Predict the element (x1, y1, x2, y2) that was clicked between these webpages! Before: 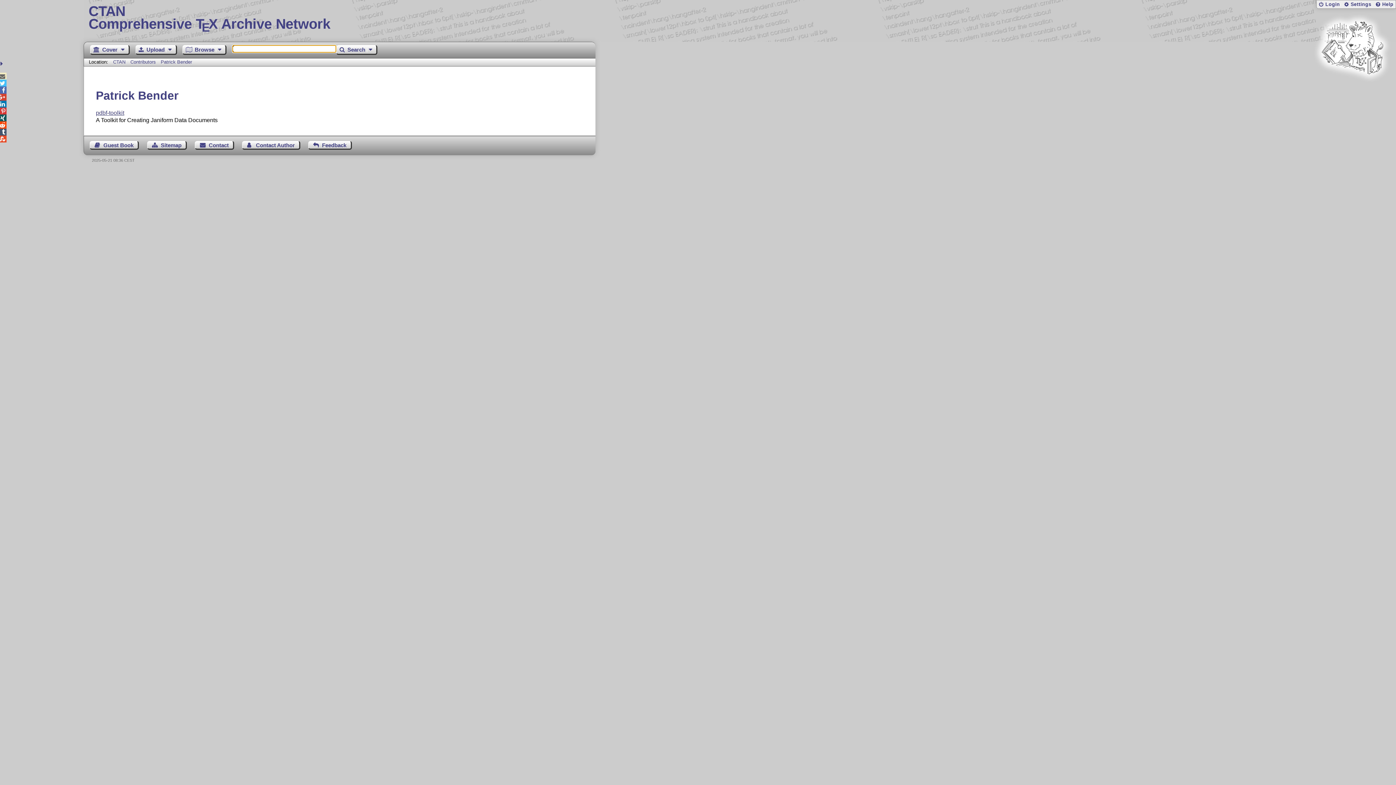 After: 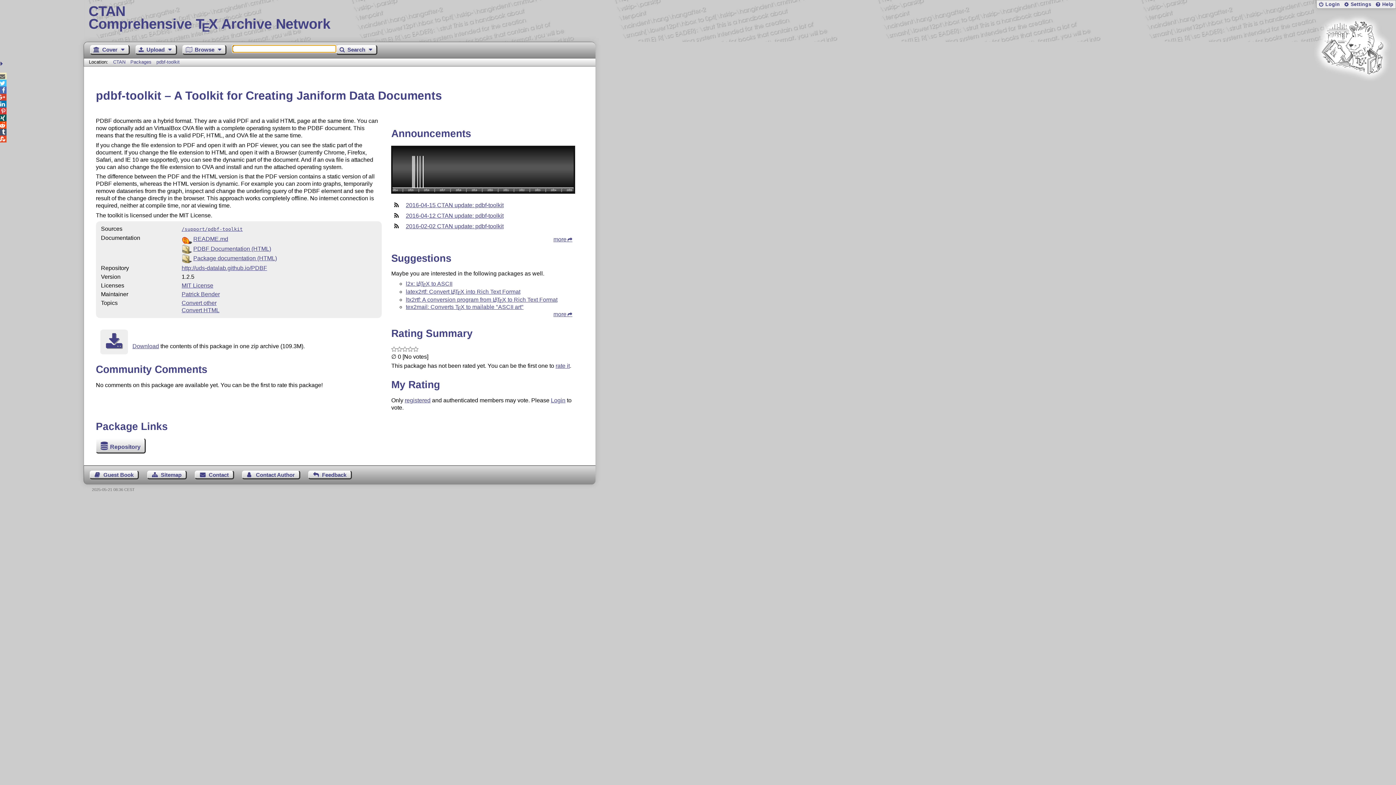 Action: bbox: (95, 109, 124, 116) label: pdbf-toolkit